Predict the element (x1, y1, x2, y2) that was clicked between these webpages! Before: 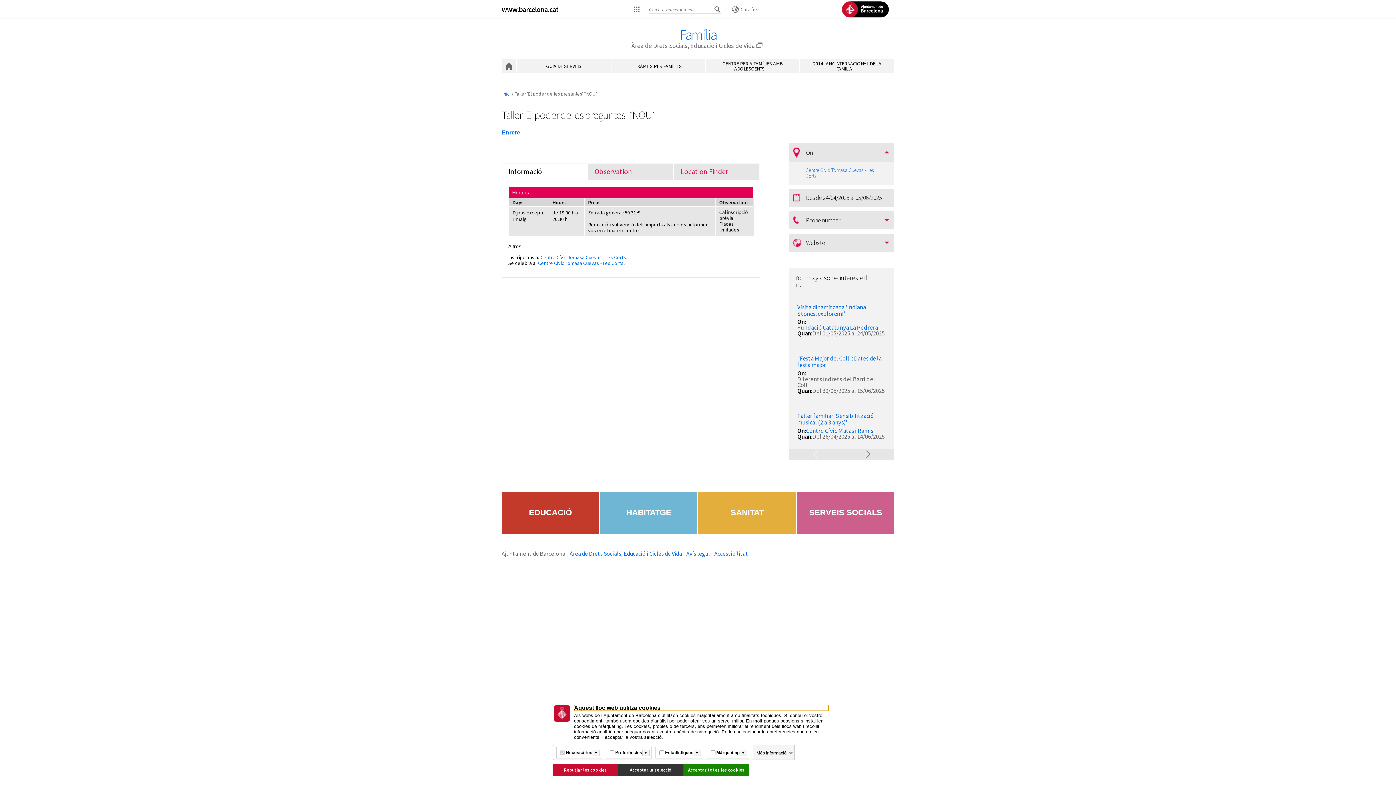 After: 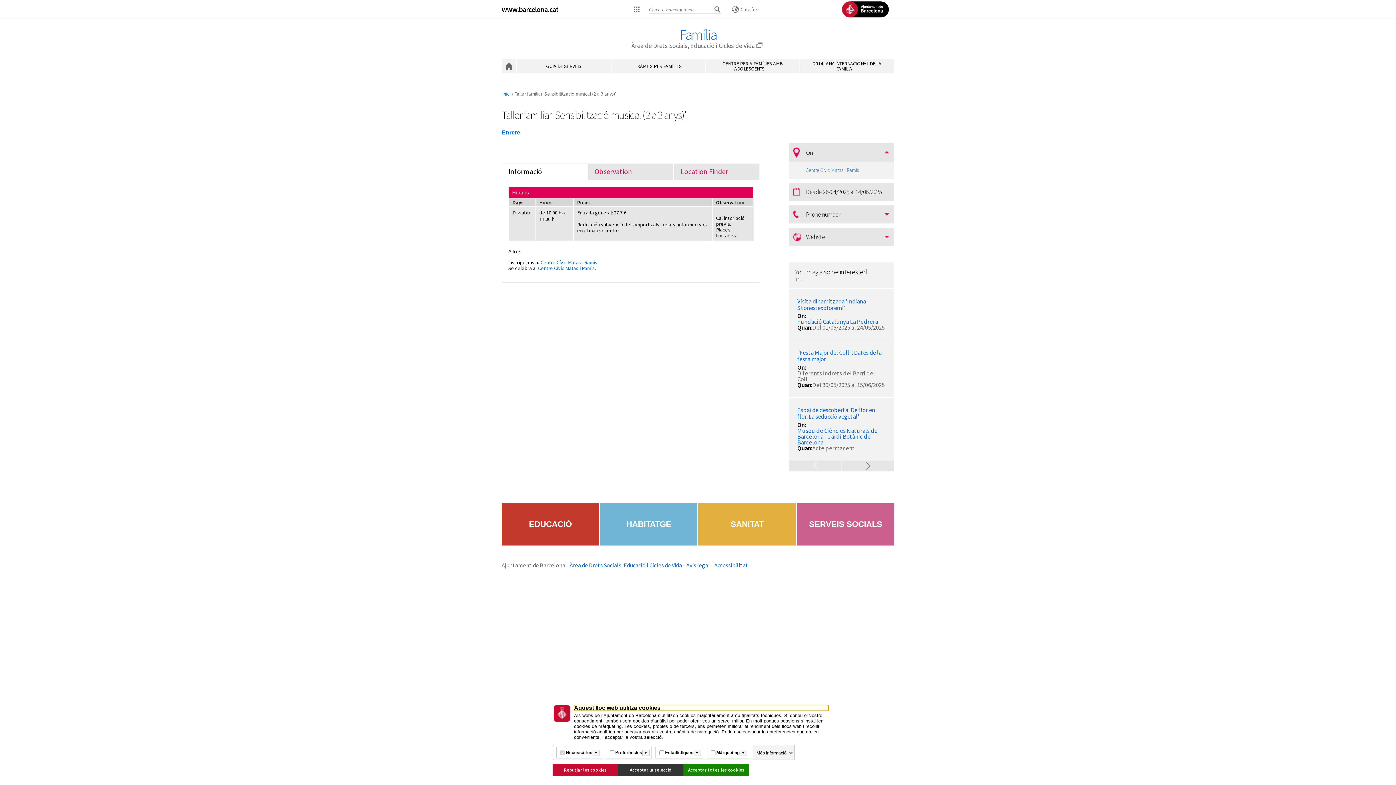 Action: label: Taller familiar 'Sensibilització musical (2 a 3 anys)' bbox: (797, 412, 873, 426)